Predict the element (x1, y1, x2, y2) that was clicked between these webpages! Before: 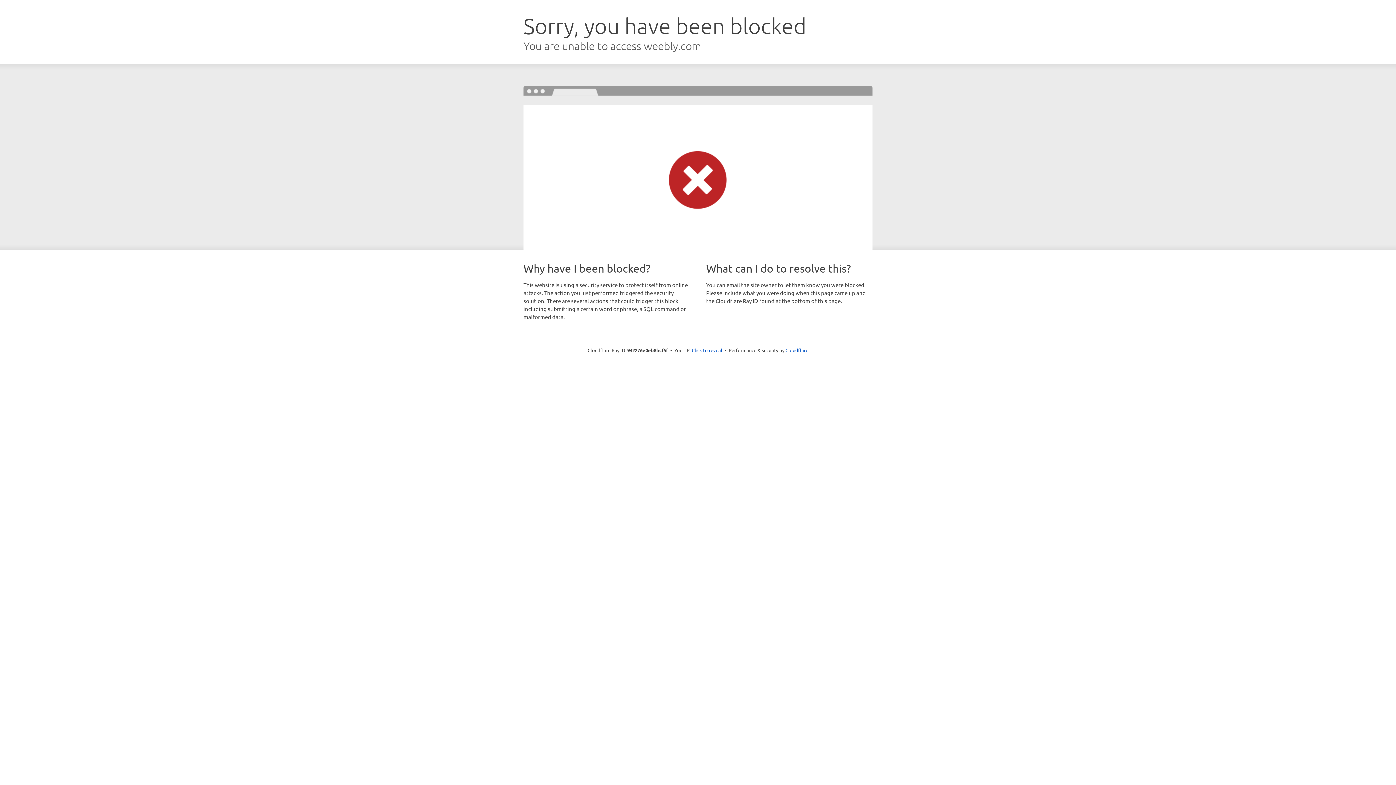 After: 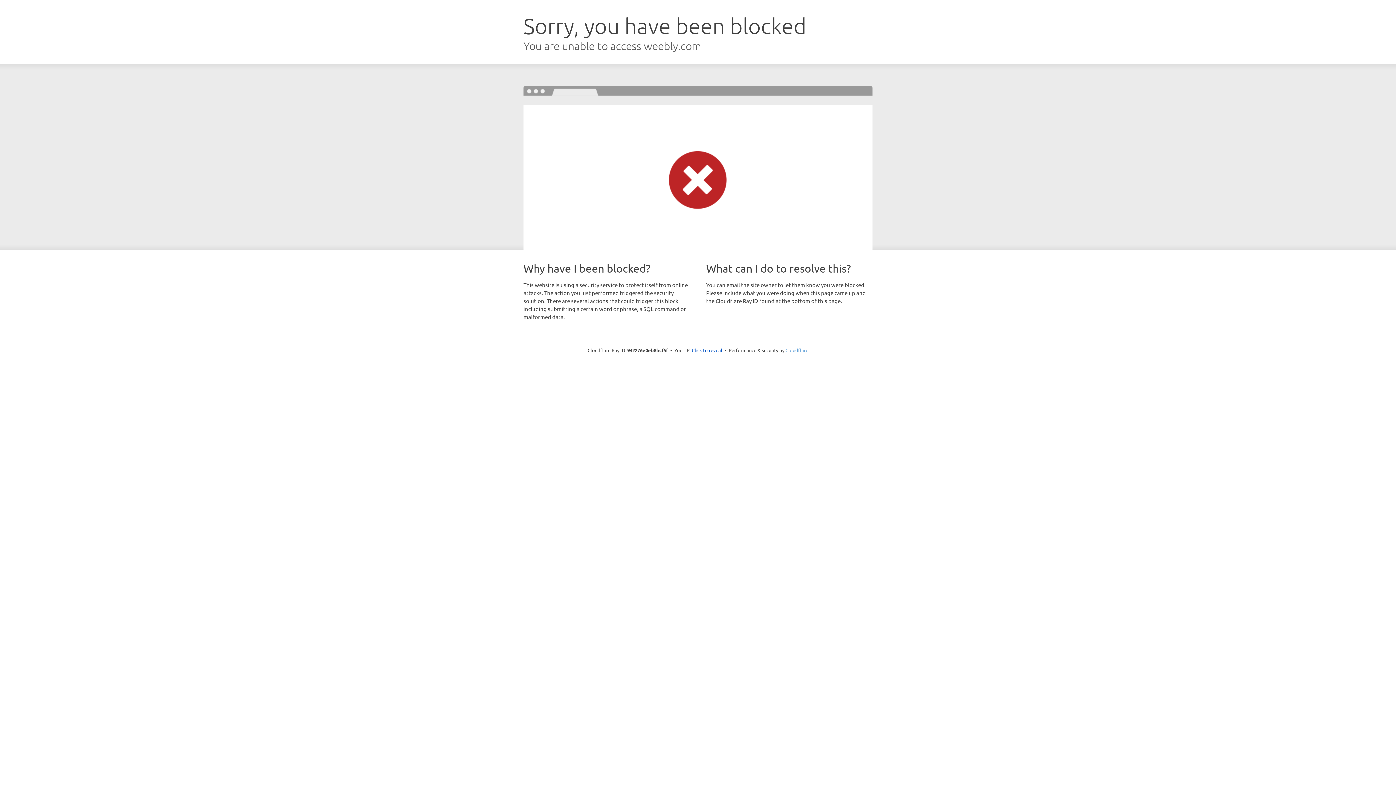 Action: label: Cloudflare bbox: (785, 347, 808, 353)